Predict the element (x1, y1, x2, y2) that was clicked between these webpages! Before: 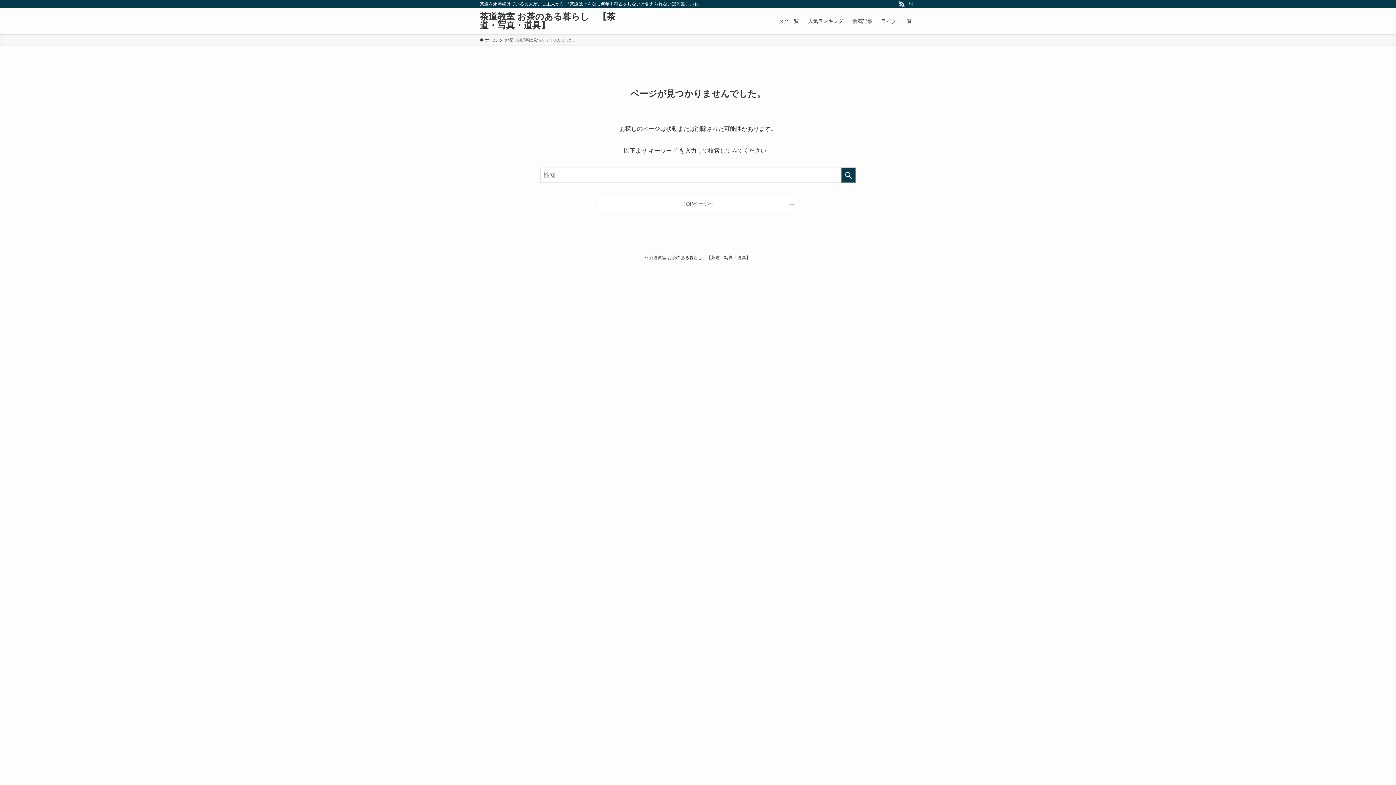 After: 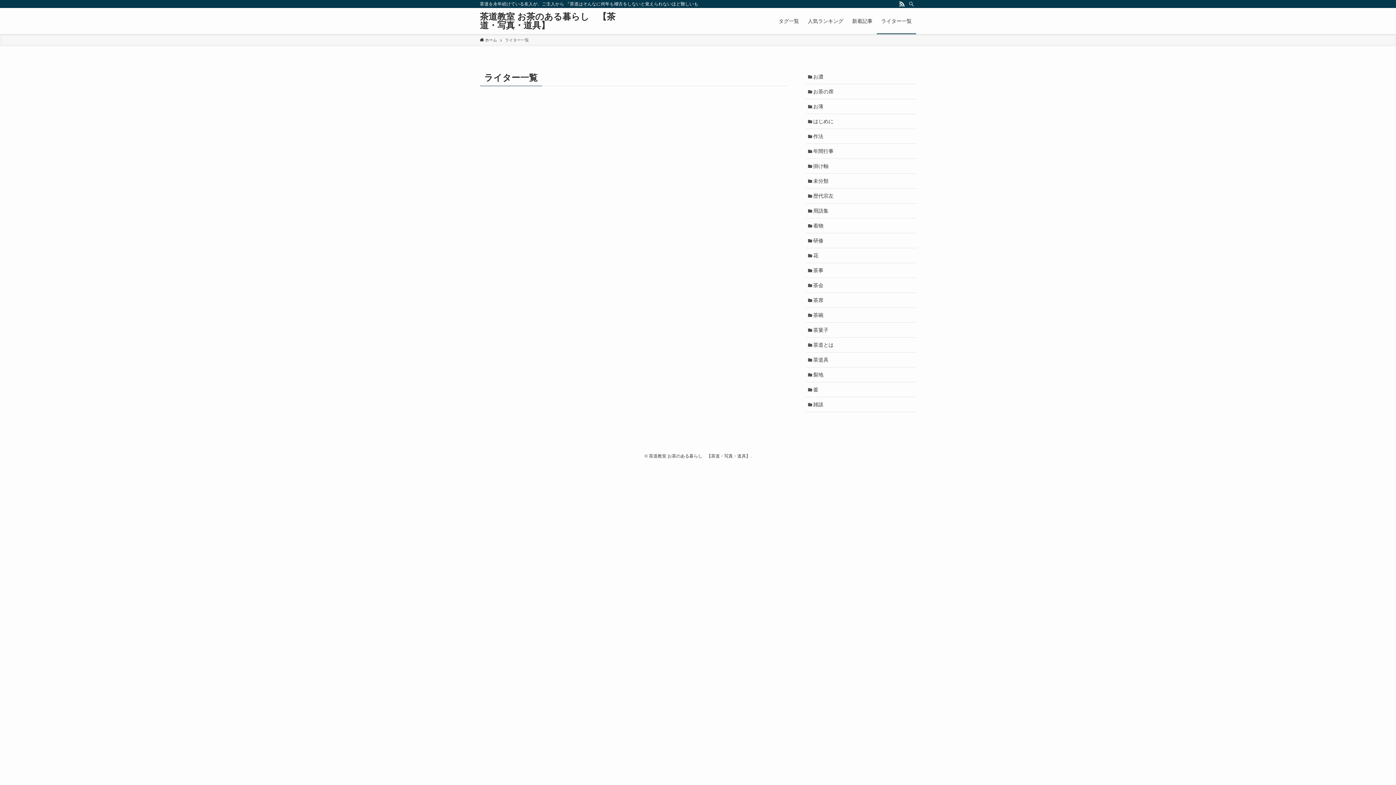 Action: bbox: (877, 8, 916, 34) label: ライター一覧